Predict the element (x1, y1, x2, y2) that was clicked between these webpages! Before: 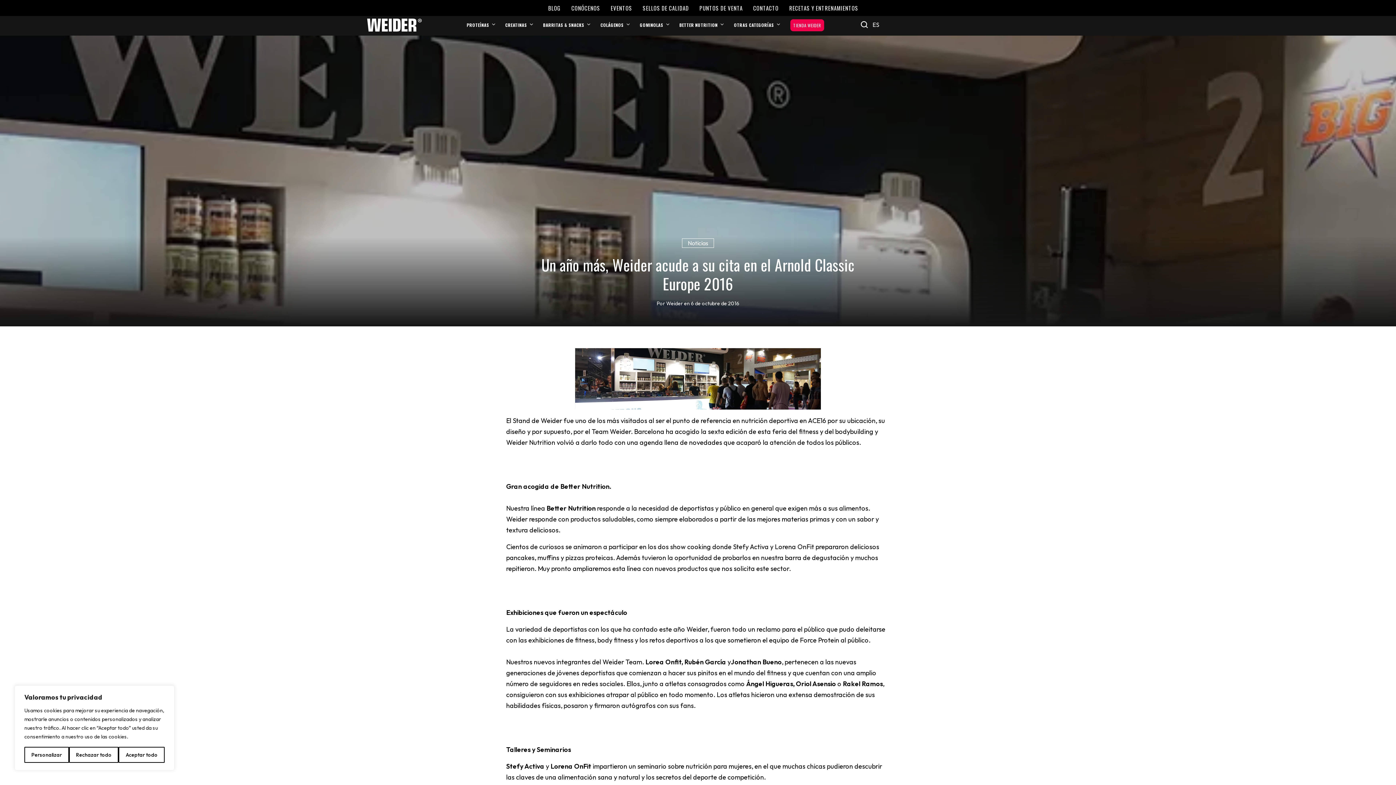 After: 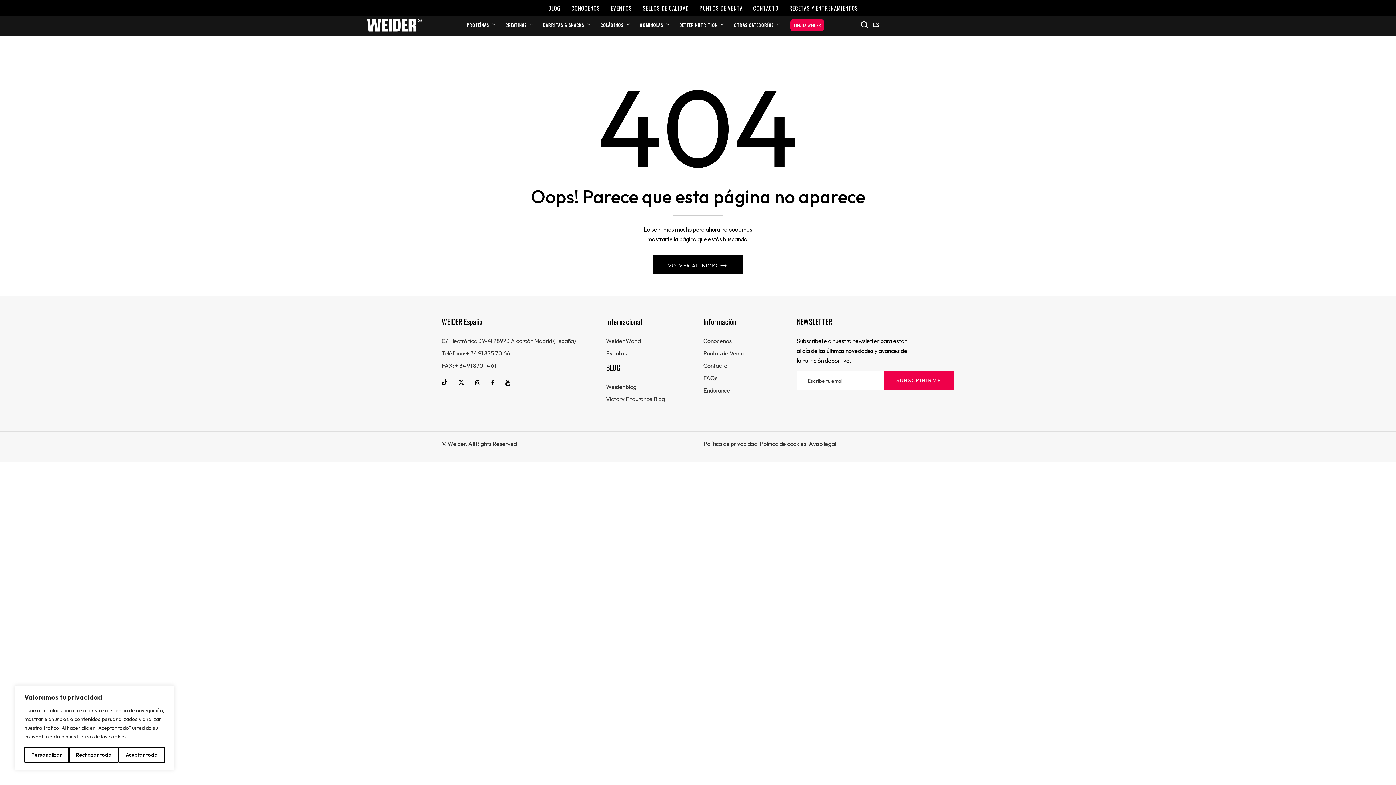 Action: label: Better Nutrition bbox: (546, 504, 595, 512)